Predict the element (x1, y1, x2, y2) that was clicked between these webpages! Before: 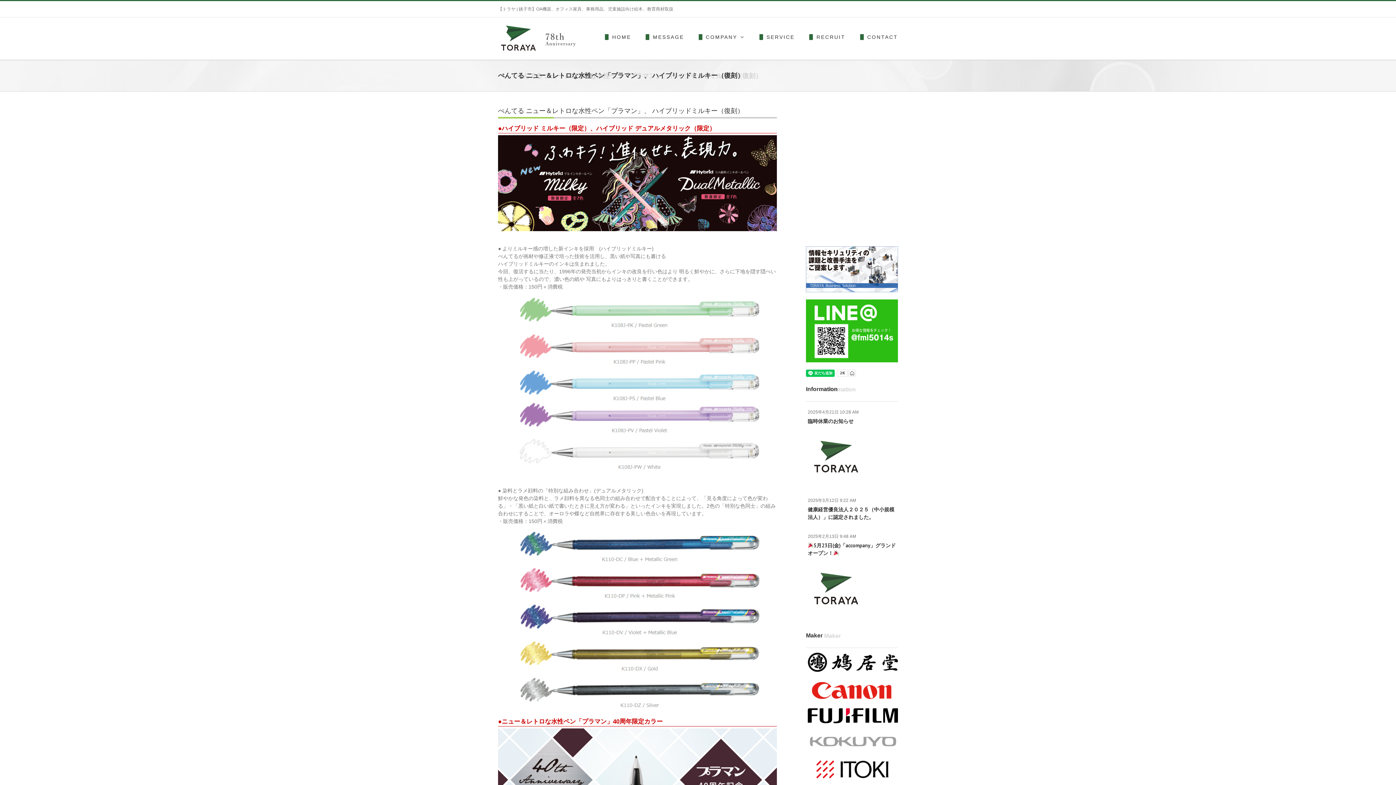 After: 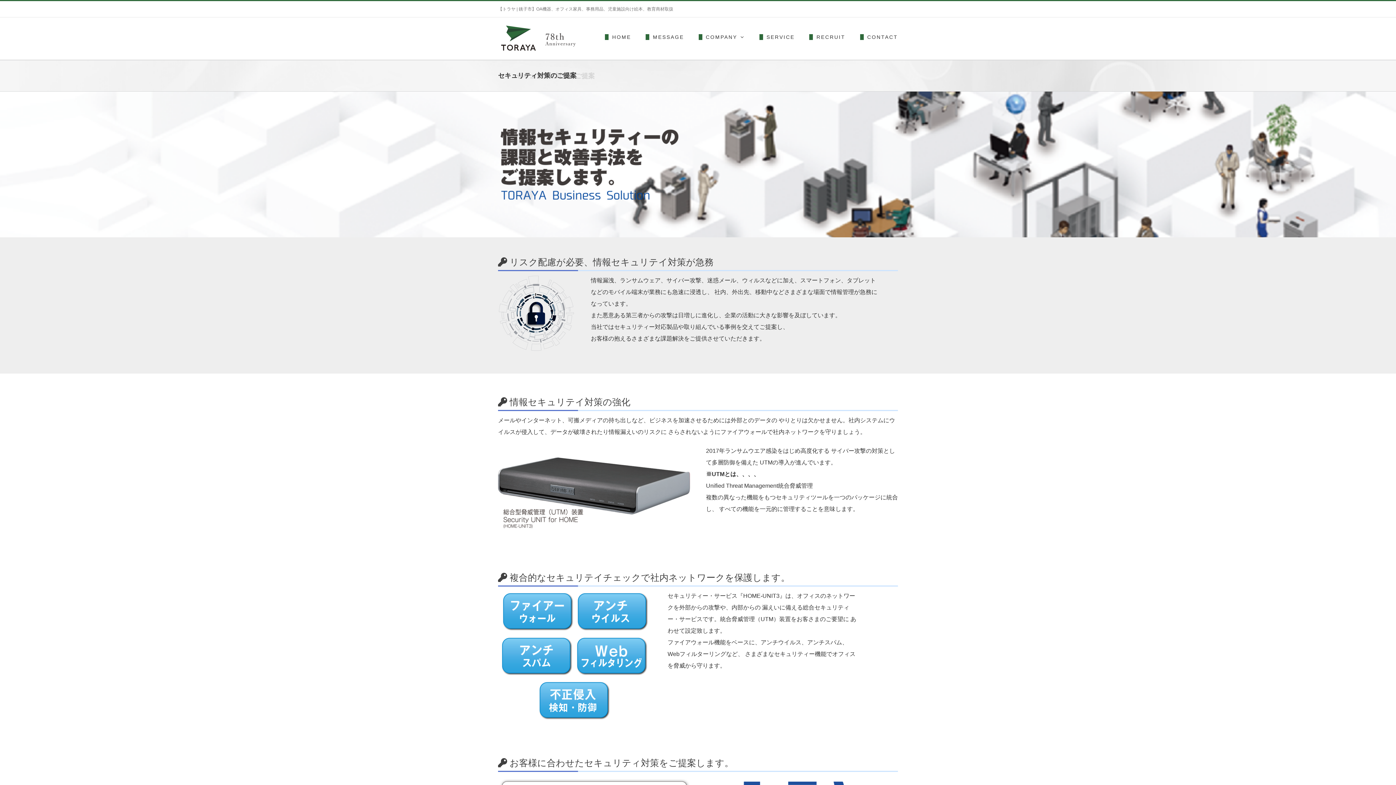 Action: bbox: (806, 247, 898, 252)